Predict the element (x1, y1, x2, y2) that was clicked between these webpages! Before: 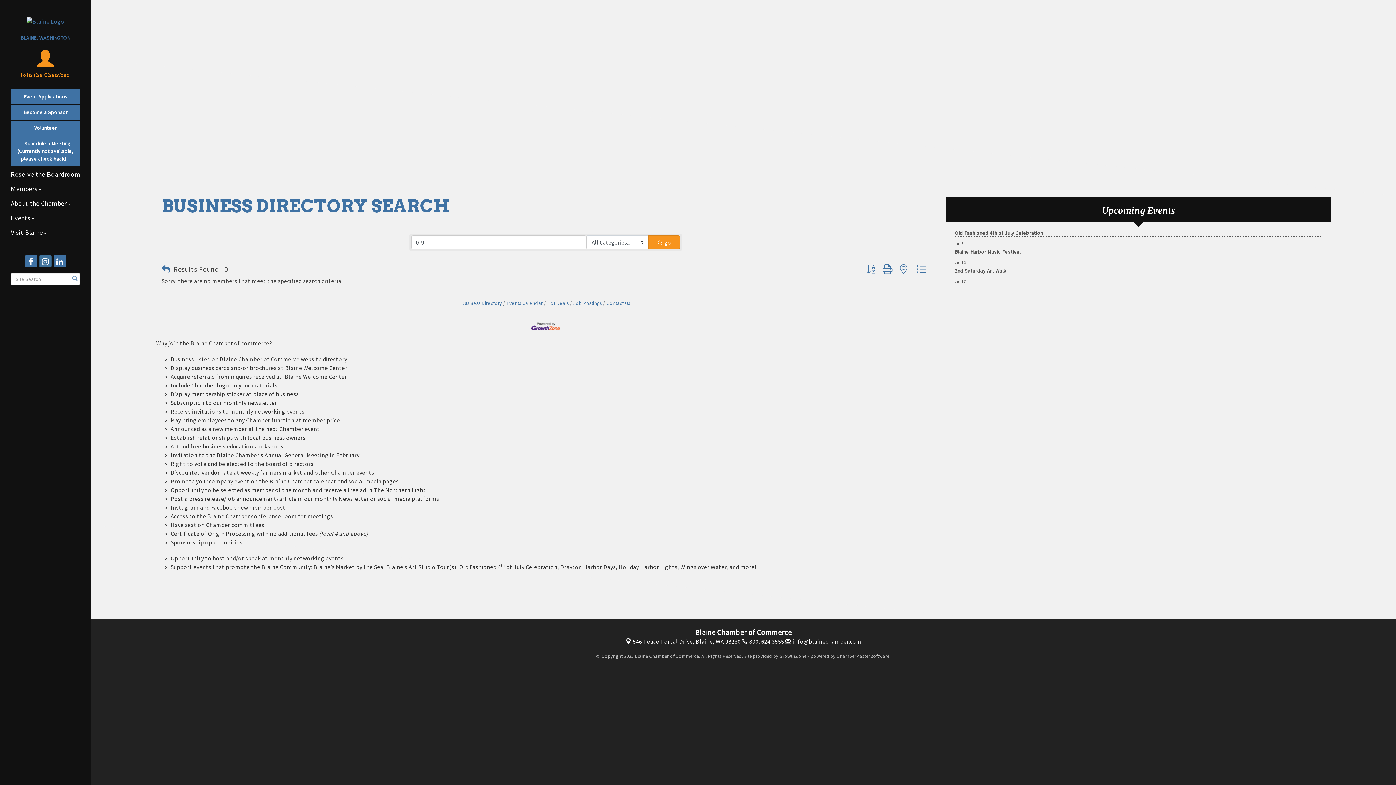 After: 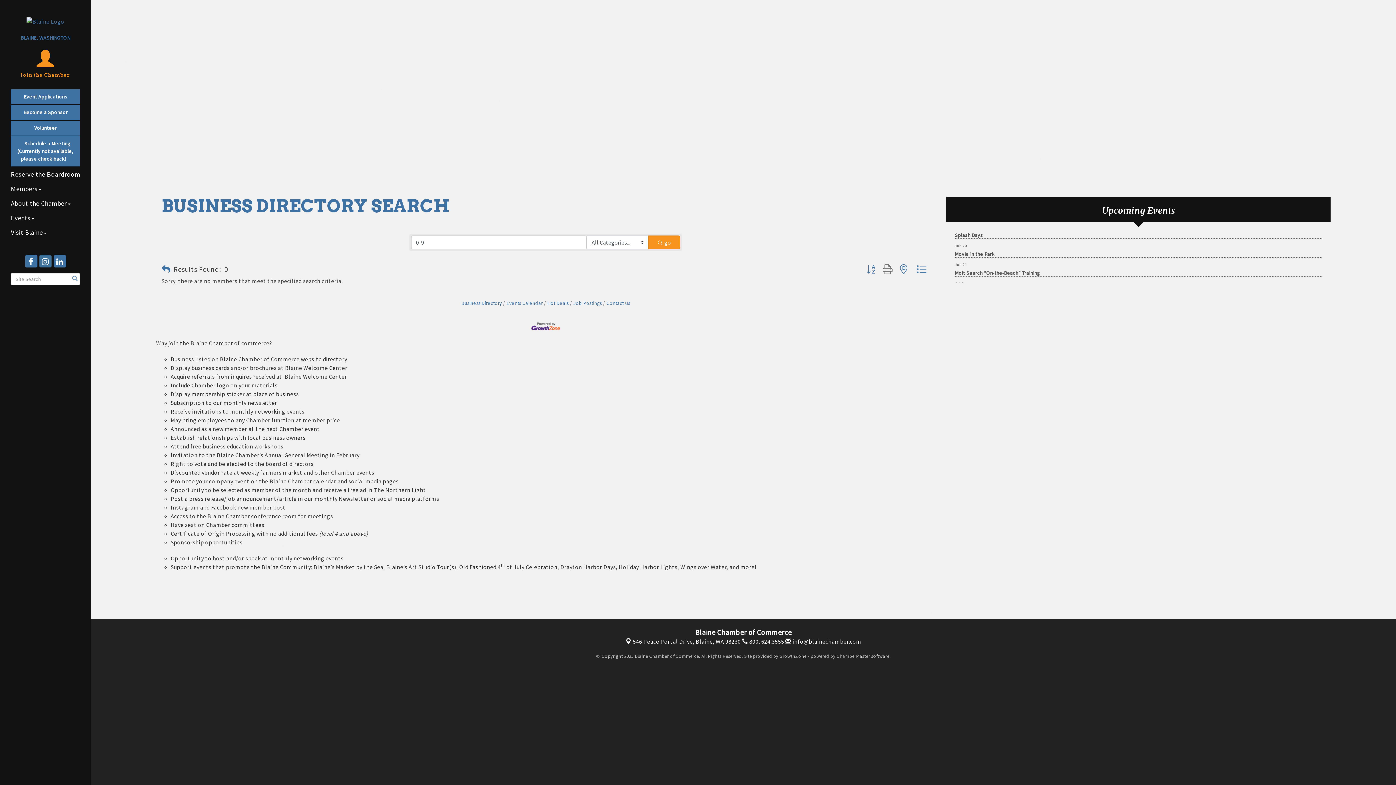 Action: bbox: (879, 262, 896, 276)